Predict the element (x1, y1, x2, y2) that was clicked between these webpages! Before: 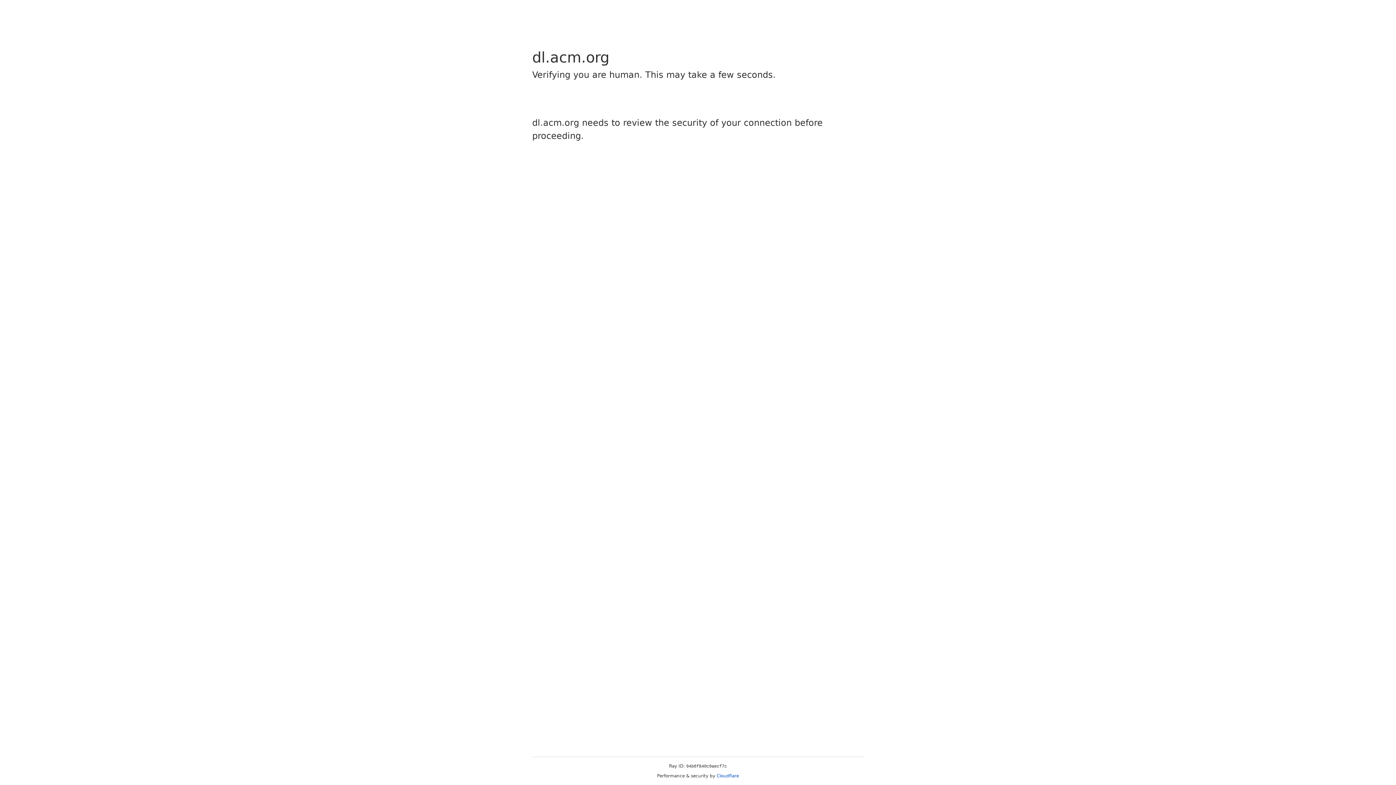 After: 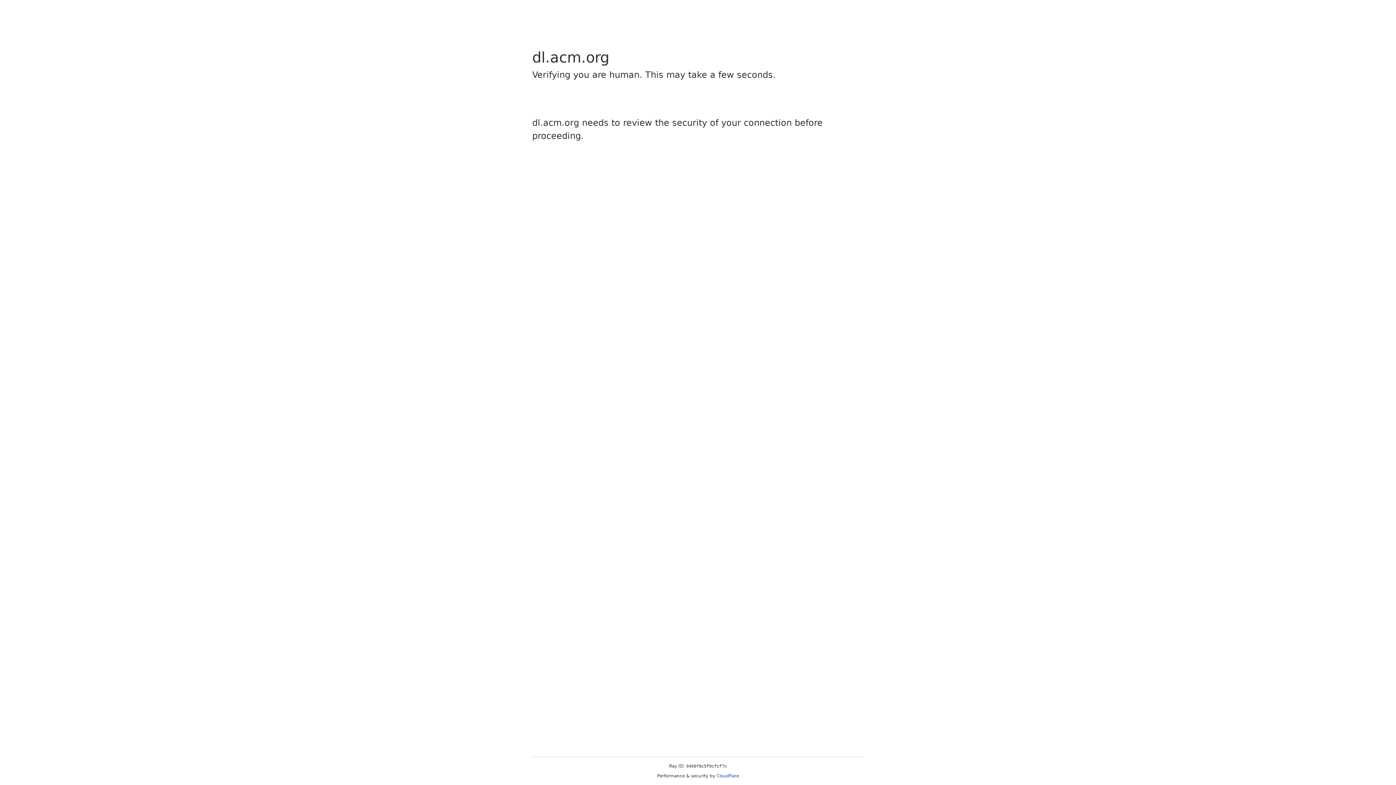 Action: bbox: (716, 773, 739, 778) label: Cloudflare